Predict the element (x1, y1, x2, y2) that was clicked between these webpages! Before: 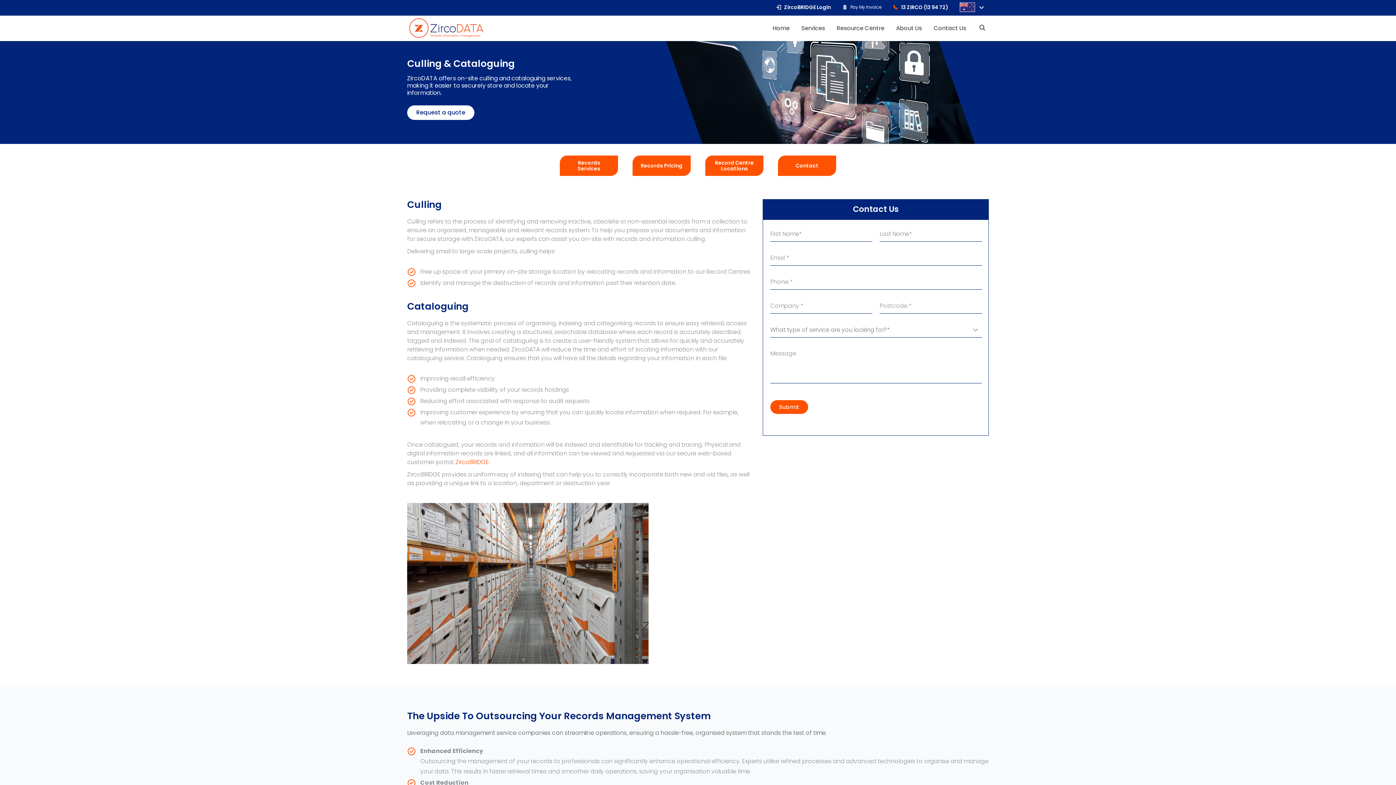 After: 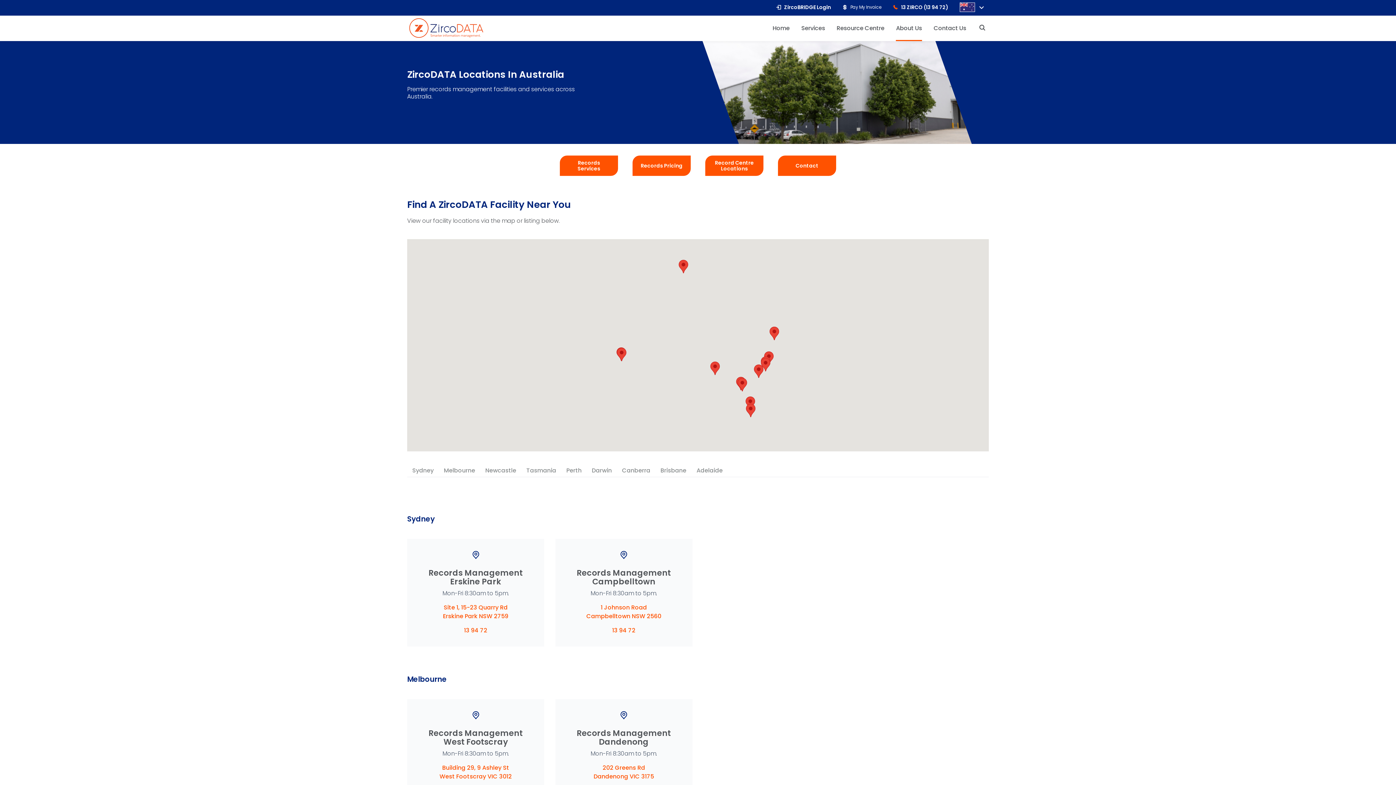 Action: label: Record Centre Locations bbox: (705, 155, 763, 176)